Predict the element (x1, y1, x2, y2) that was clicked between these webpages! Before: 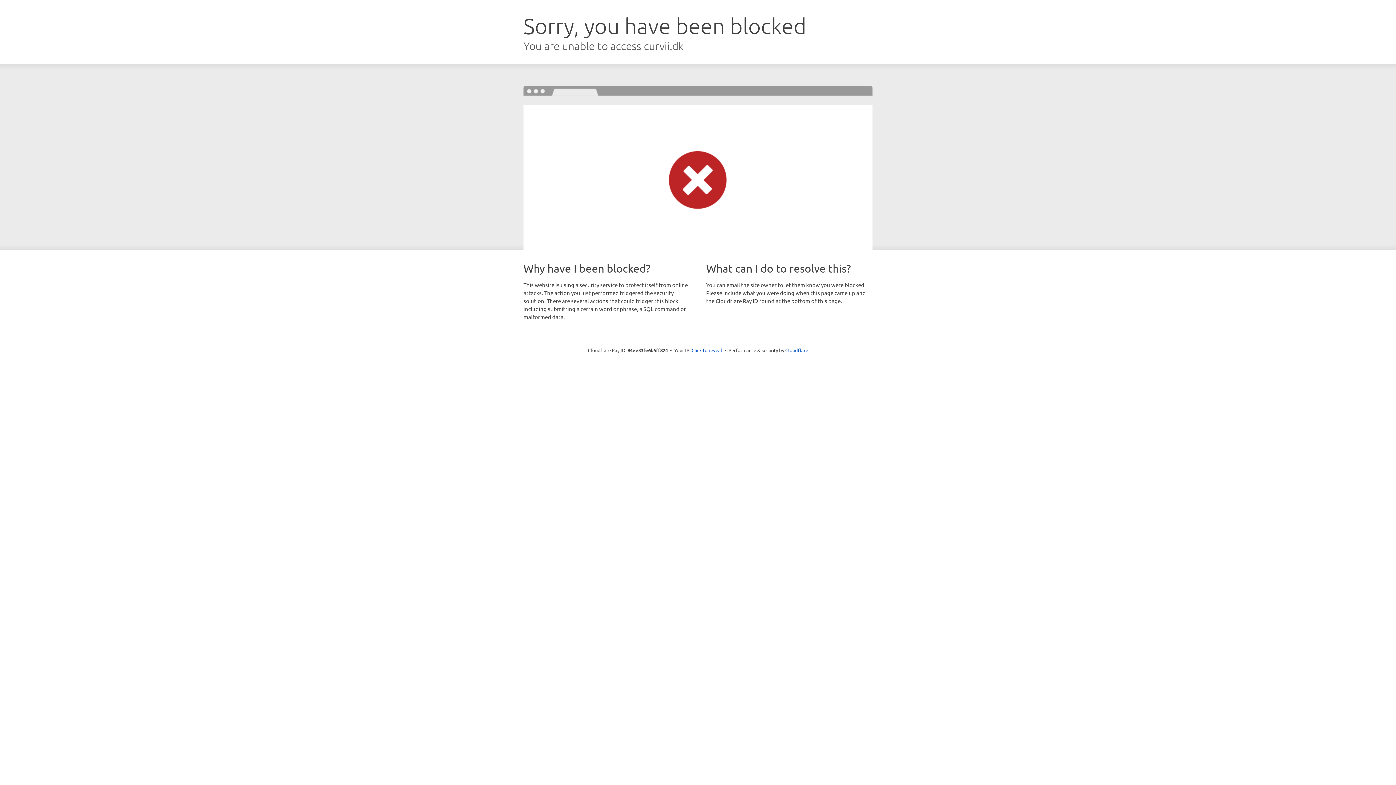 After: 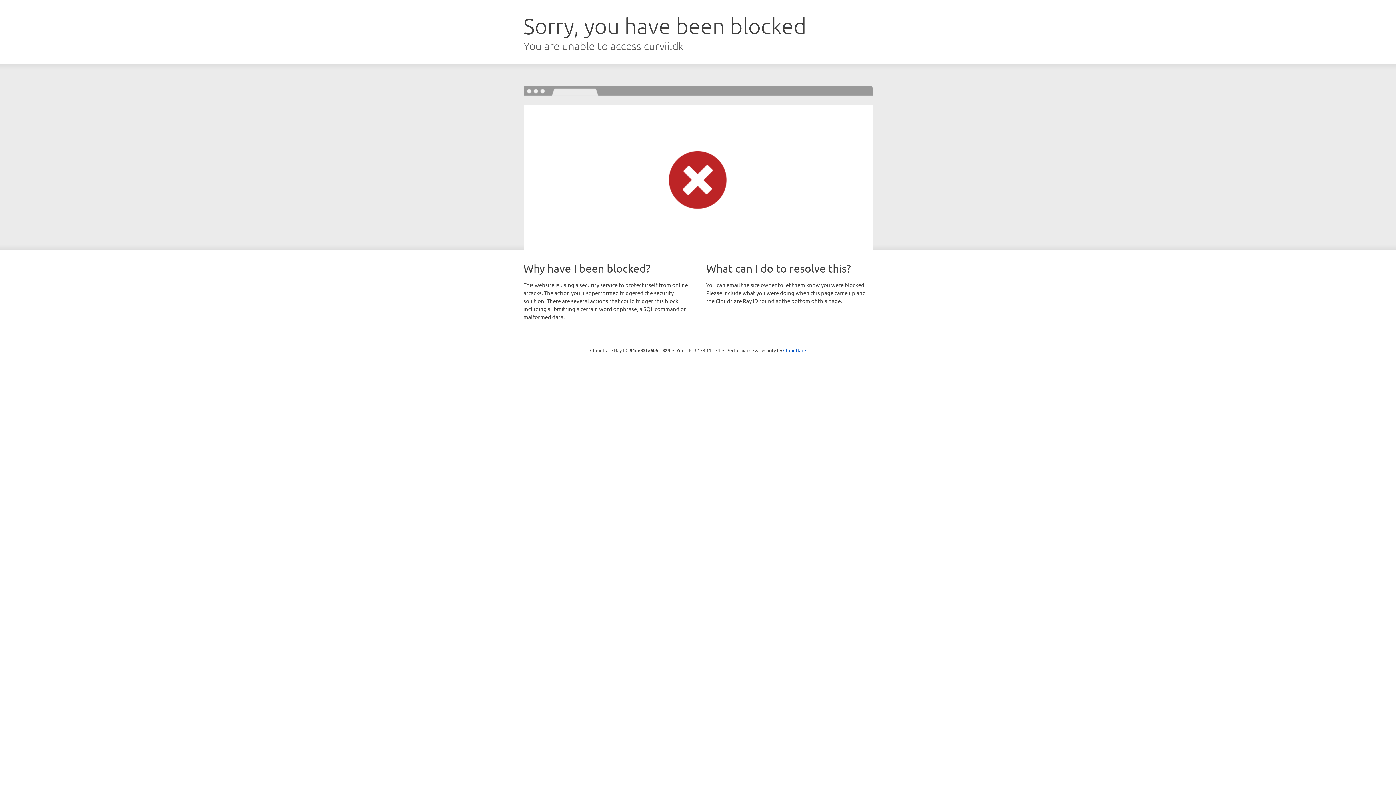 Action: label: Click to reveal bbox: (691, 346, 722, 353)